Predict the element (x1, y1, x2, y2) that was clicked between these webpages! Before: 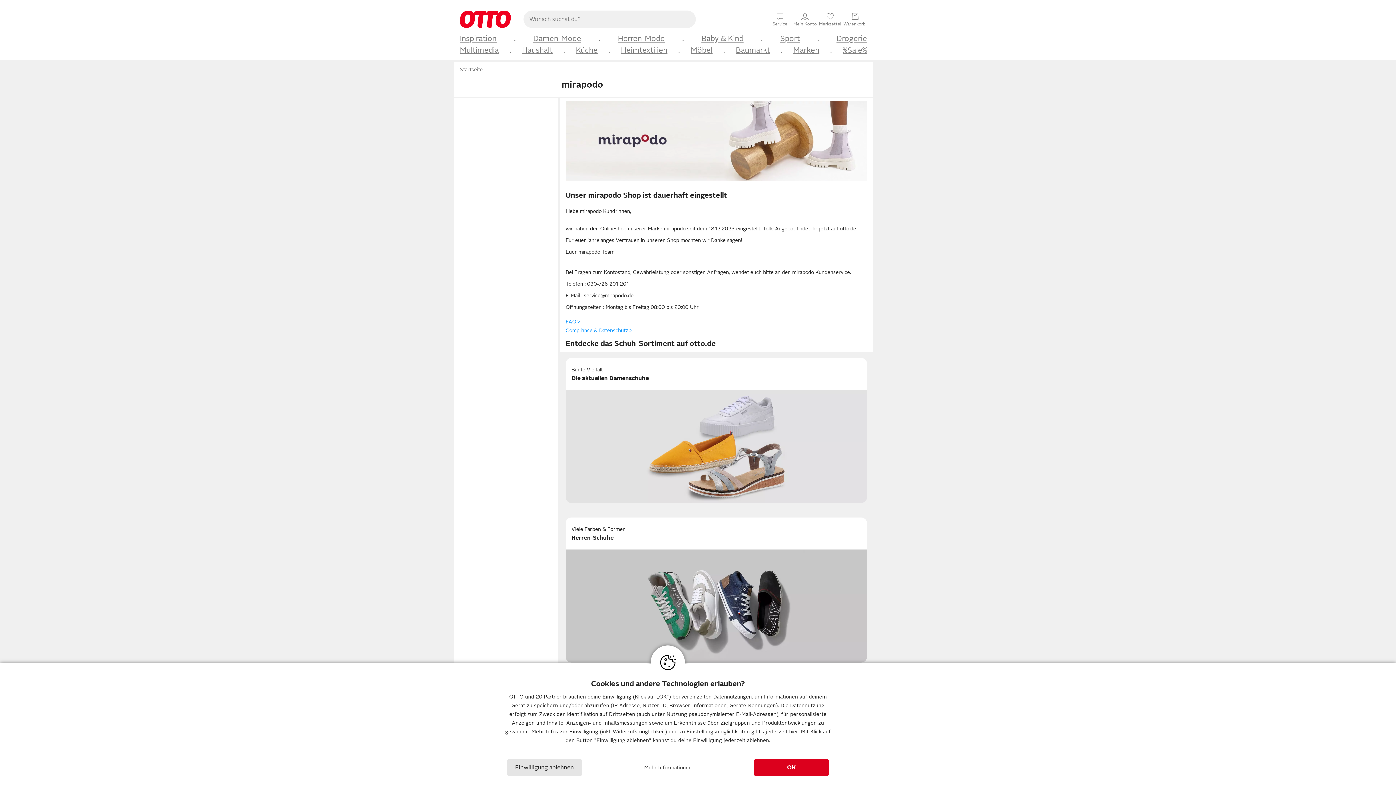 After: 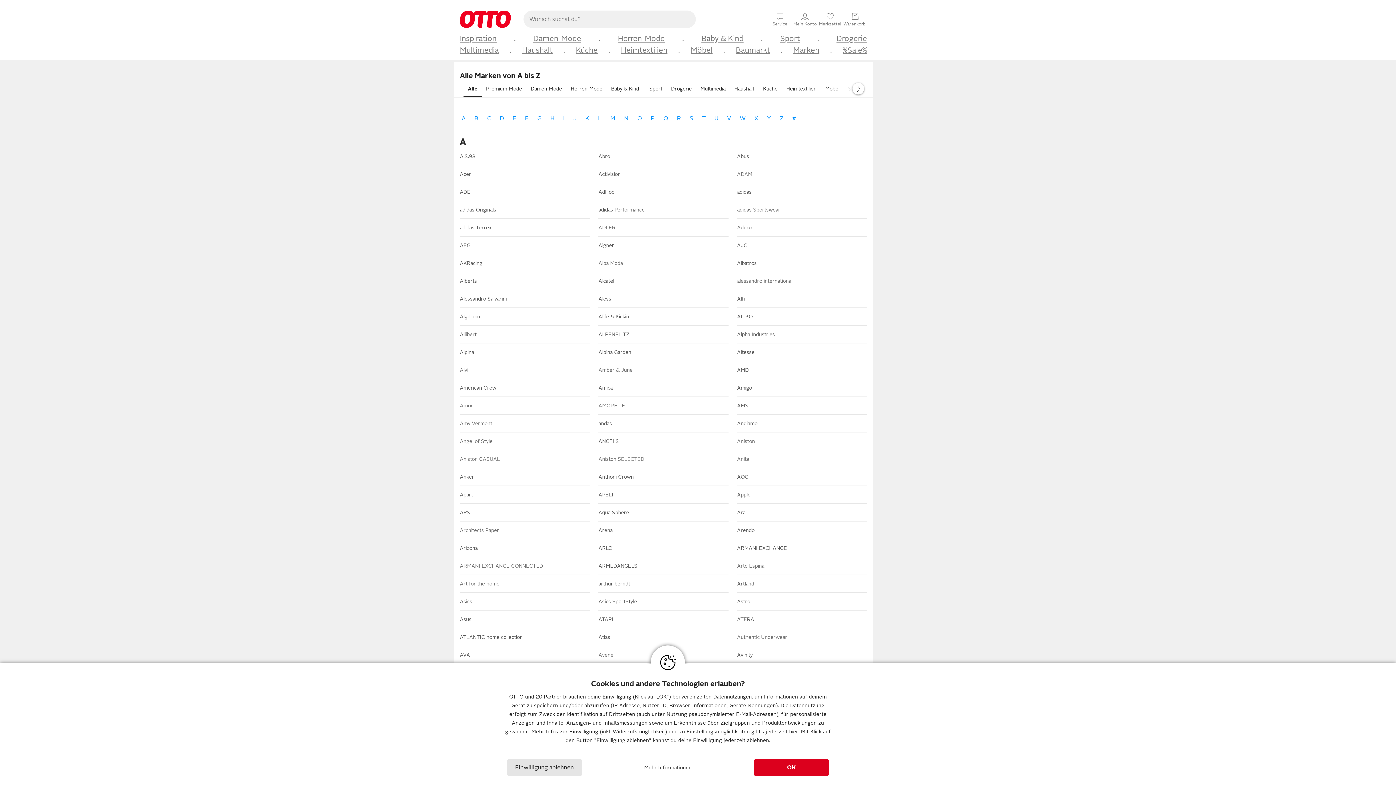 Action: bbox: (793, 45, 819, 55) label: Marken